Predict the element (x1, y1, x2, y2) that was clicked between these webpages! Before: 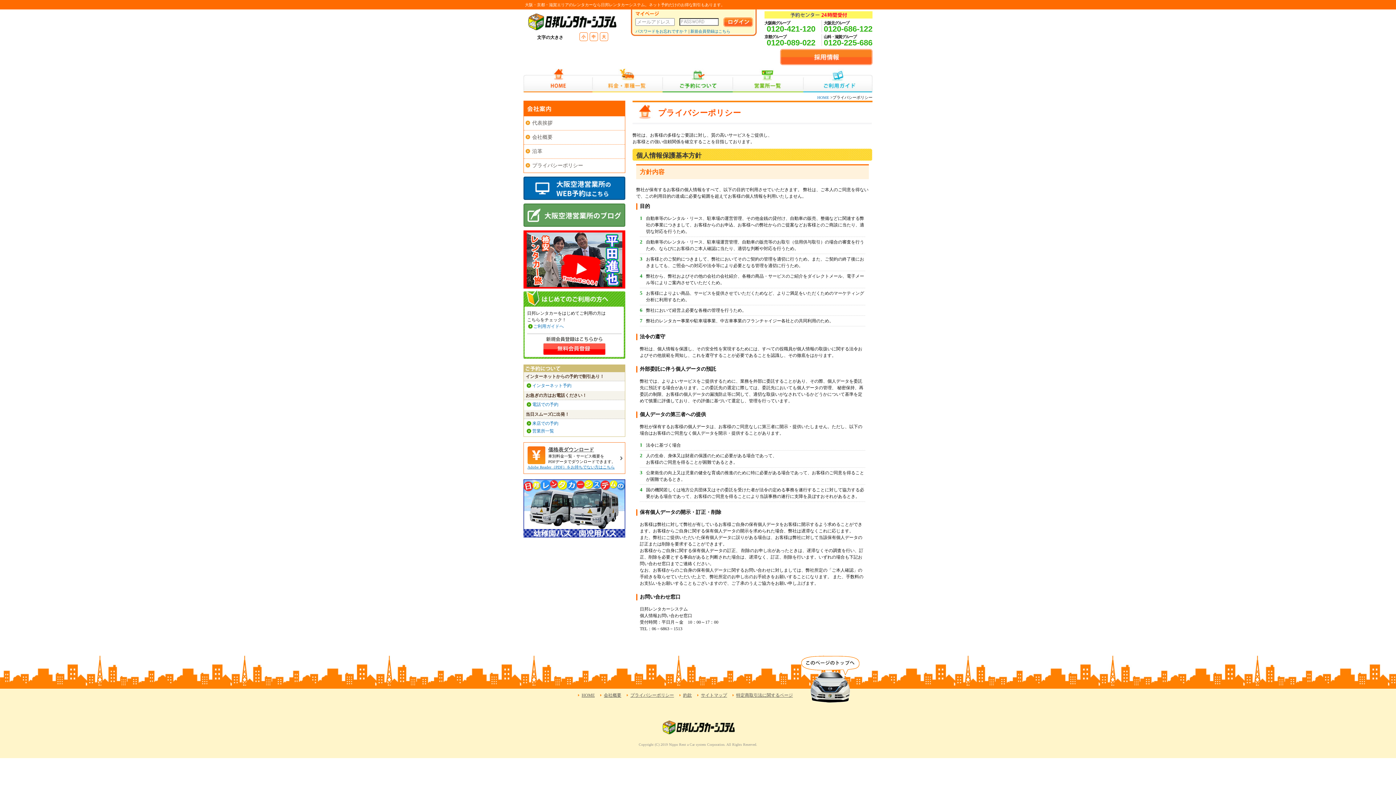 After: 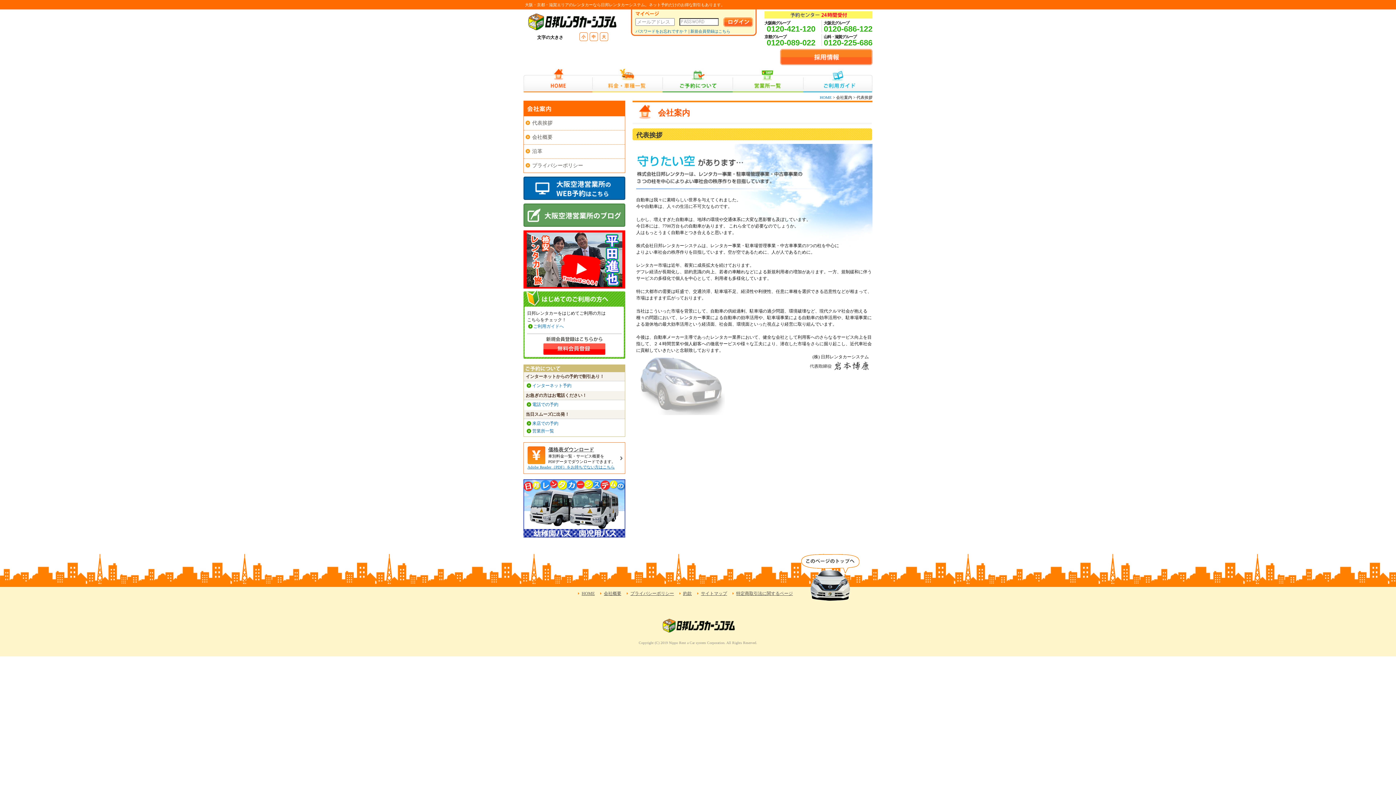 Action: label: 代表挨拶 bbox: (524, 116, 625, 130)